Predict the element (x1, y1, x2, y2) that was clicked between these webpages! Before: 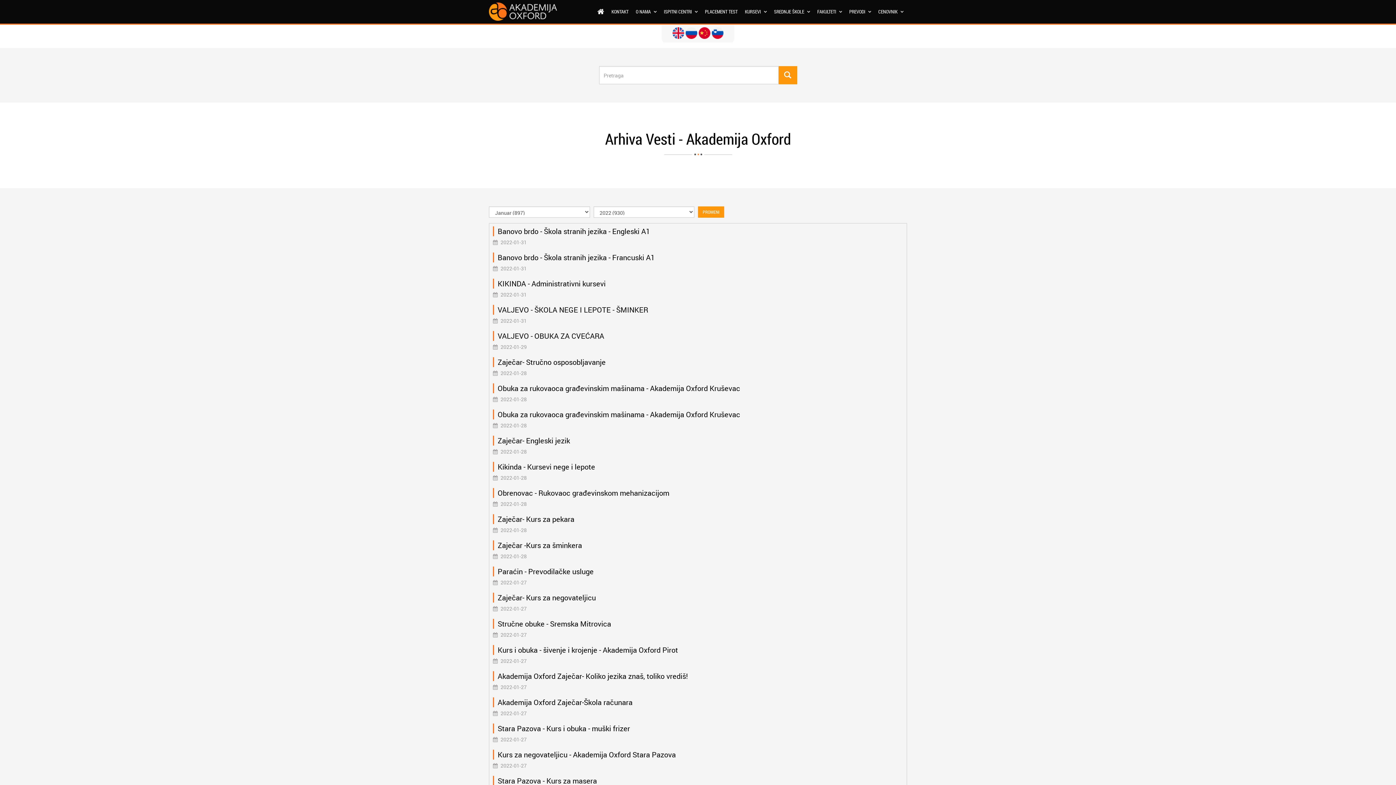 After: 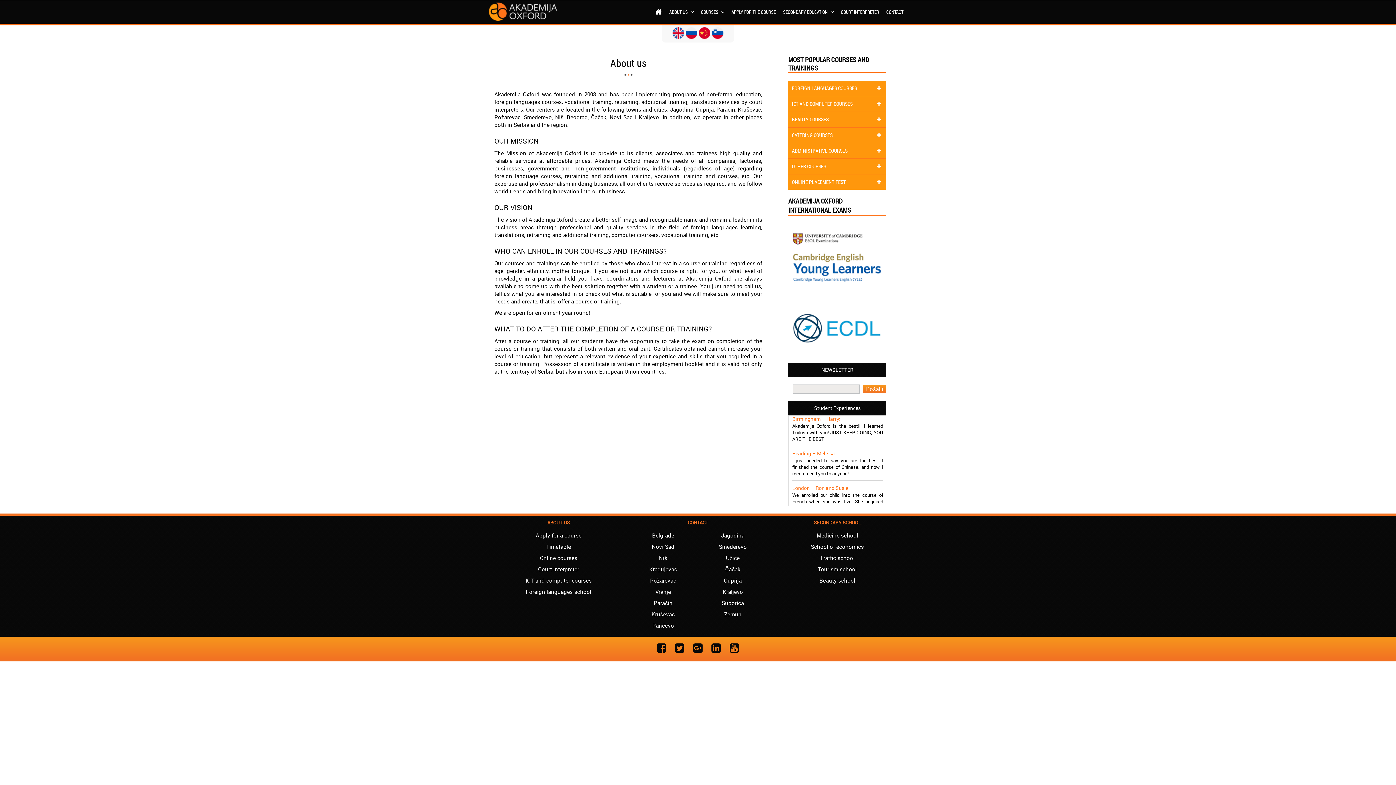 Action: bbox: (672, 28, 684, 35)